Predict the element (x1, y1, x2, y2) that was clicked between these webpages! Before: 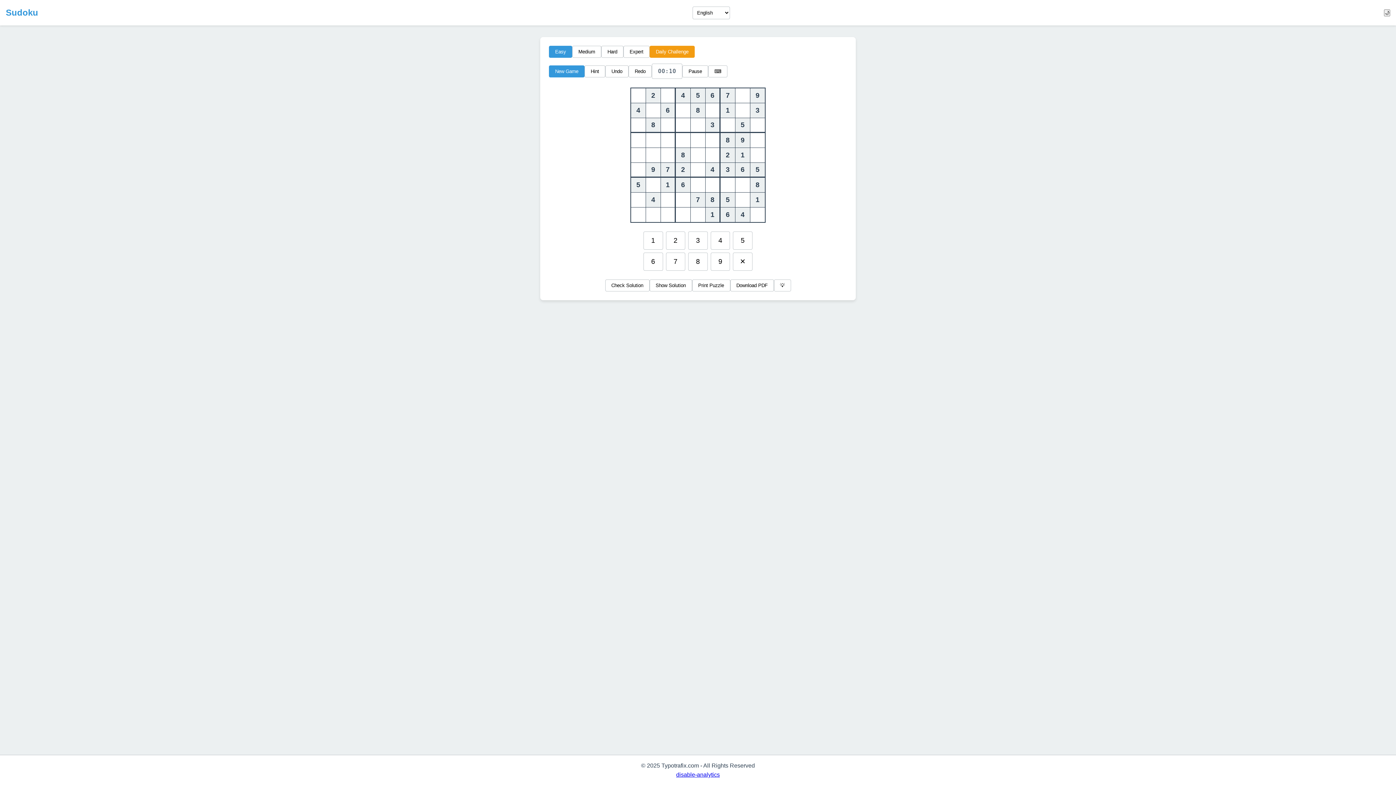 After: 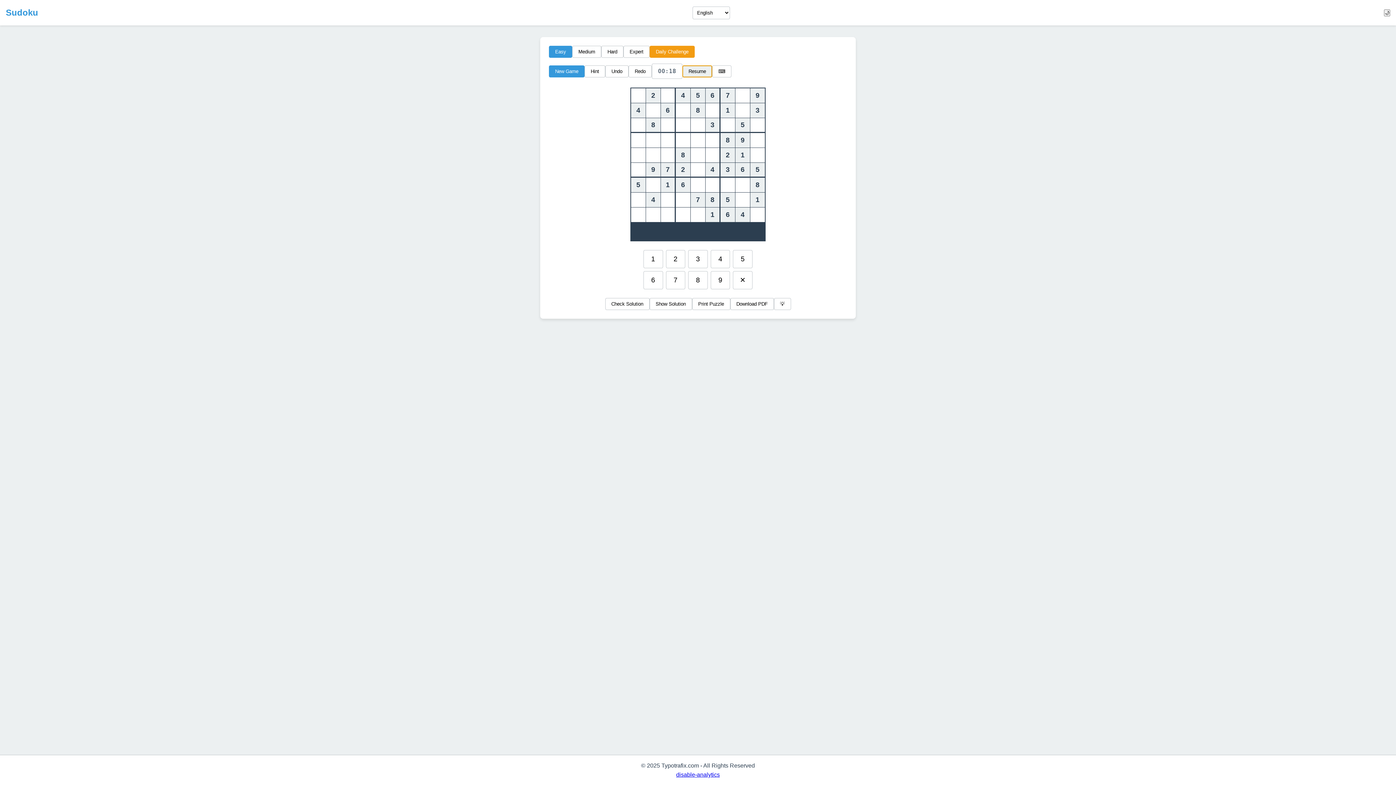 Action: label: Pause bbox: (682, 65, 708, 77)